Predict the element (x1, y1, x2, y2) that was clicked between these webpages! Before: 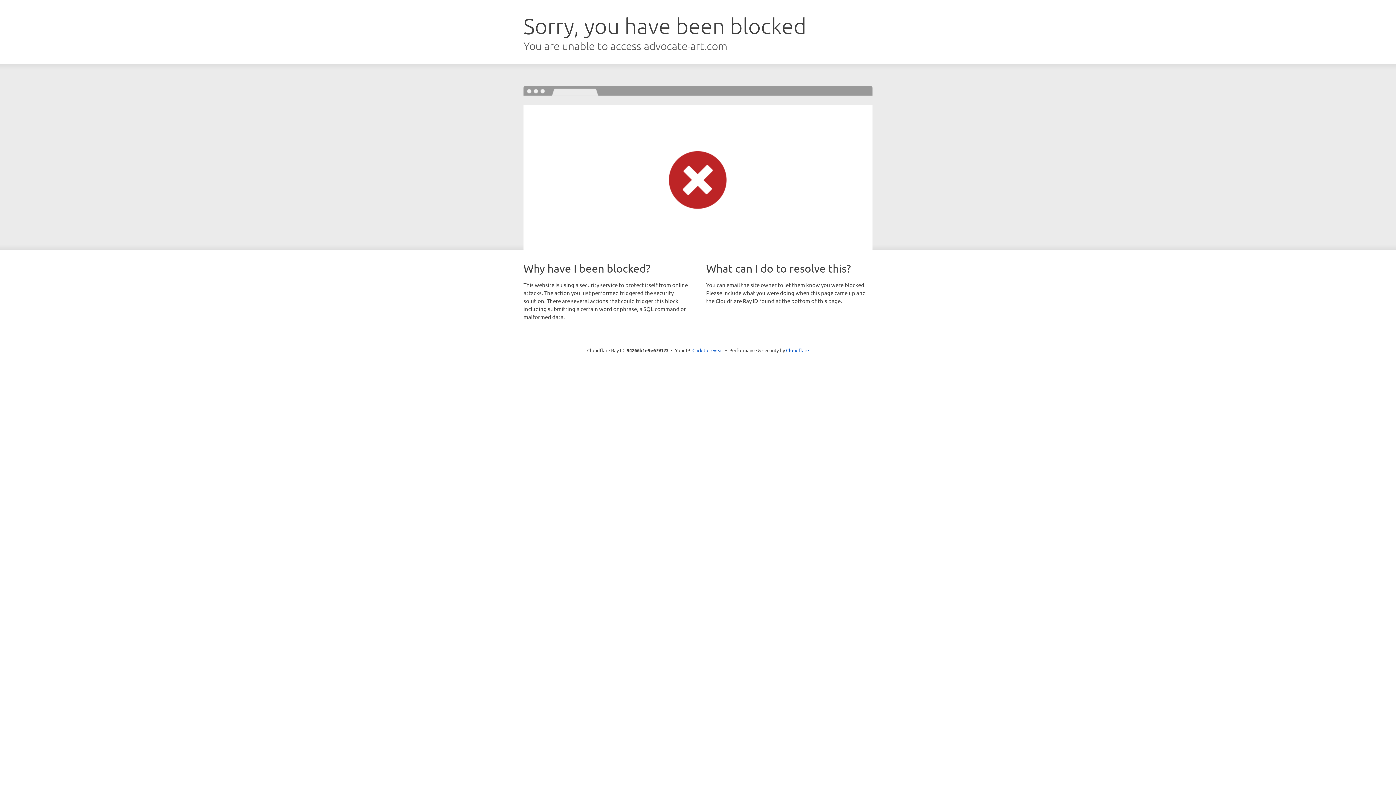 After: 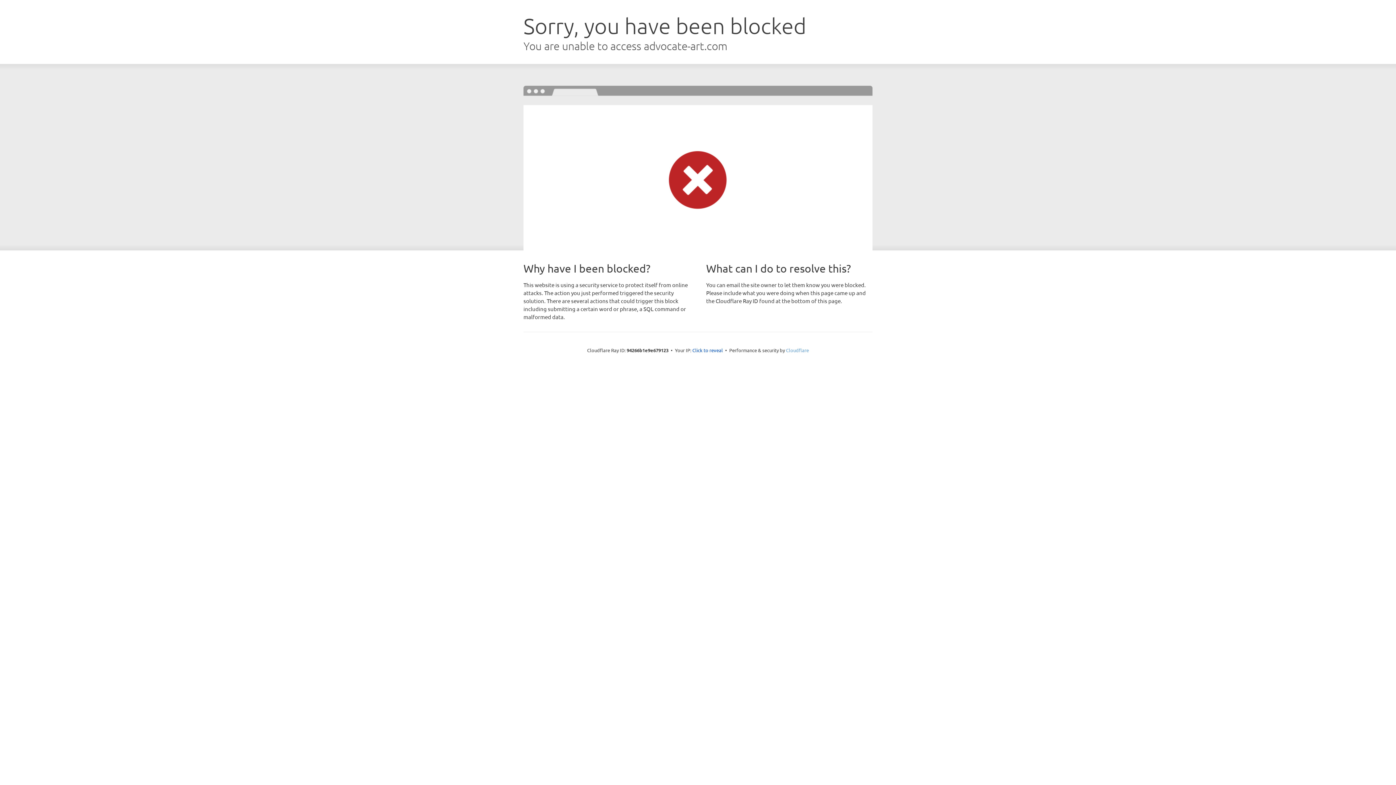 Action: label: Cloudflare bbox: (786, 347, 809, 353)